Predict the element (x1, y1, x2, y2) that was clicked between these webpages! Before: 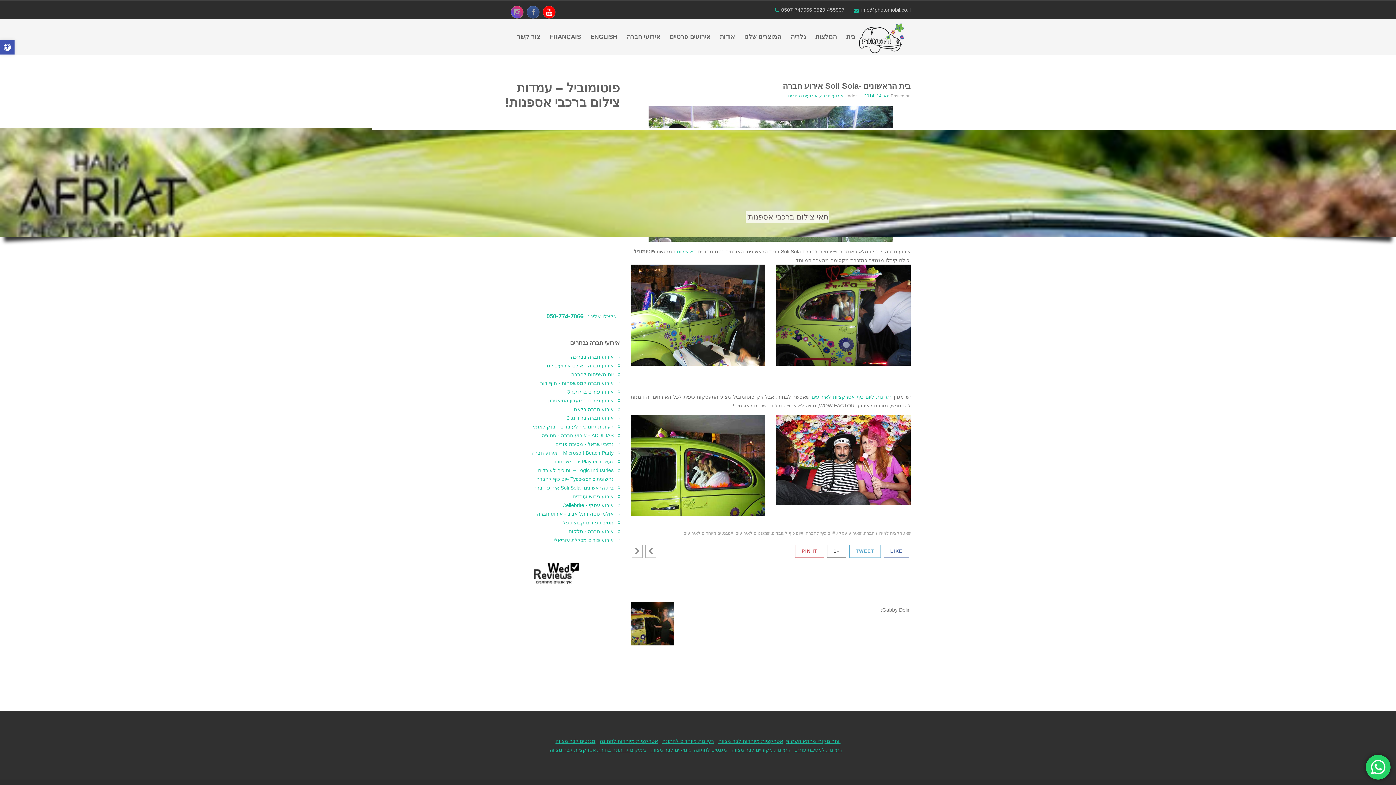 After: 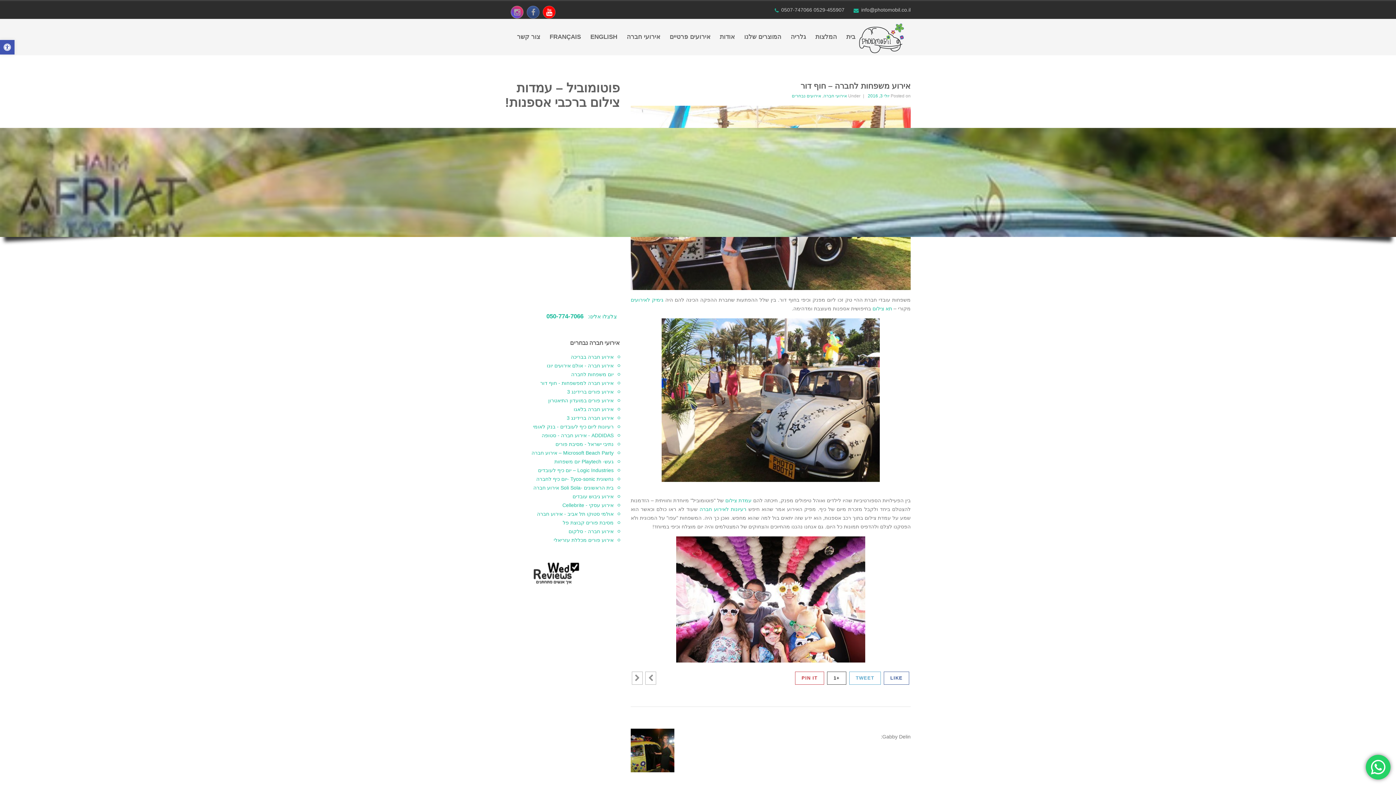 Action: bbox: (540, 380, 613, 386) label: אירוע חברה למפשפחות - חוף דור